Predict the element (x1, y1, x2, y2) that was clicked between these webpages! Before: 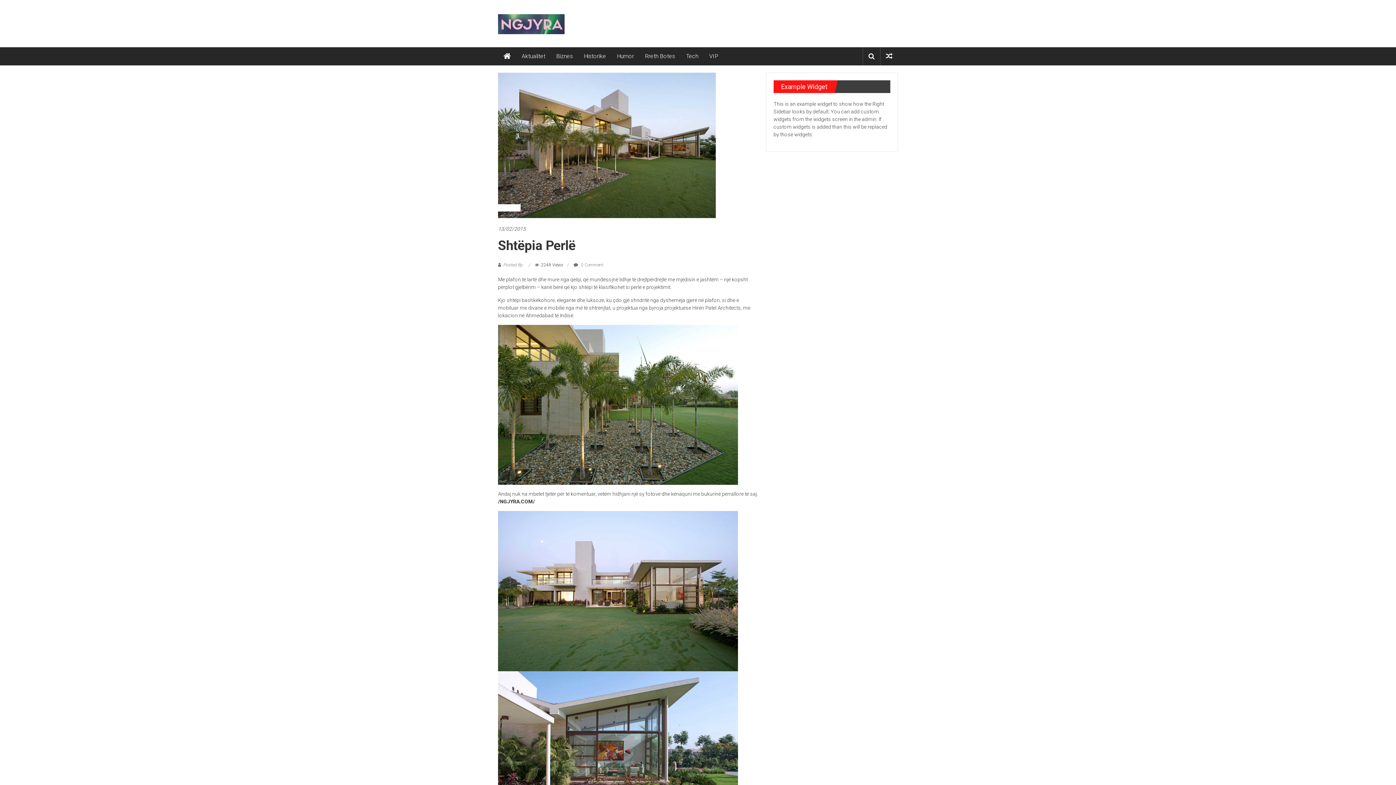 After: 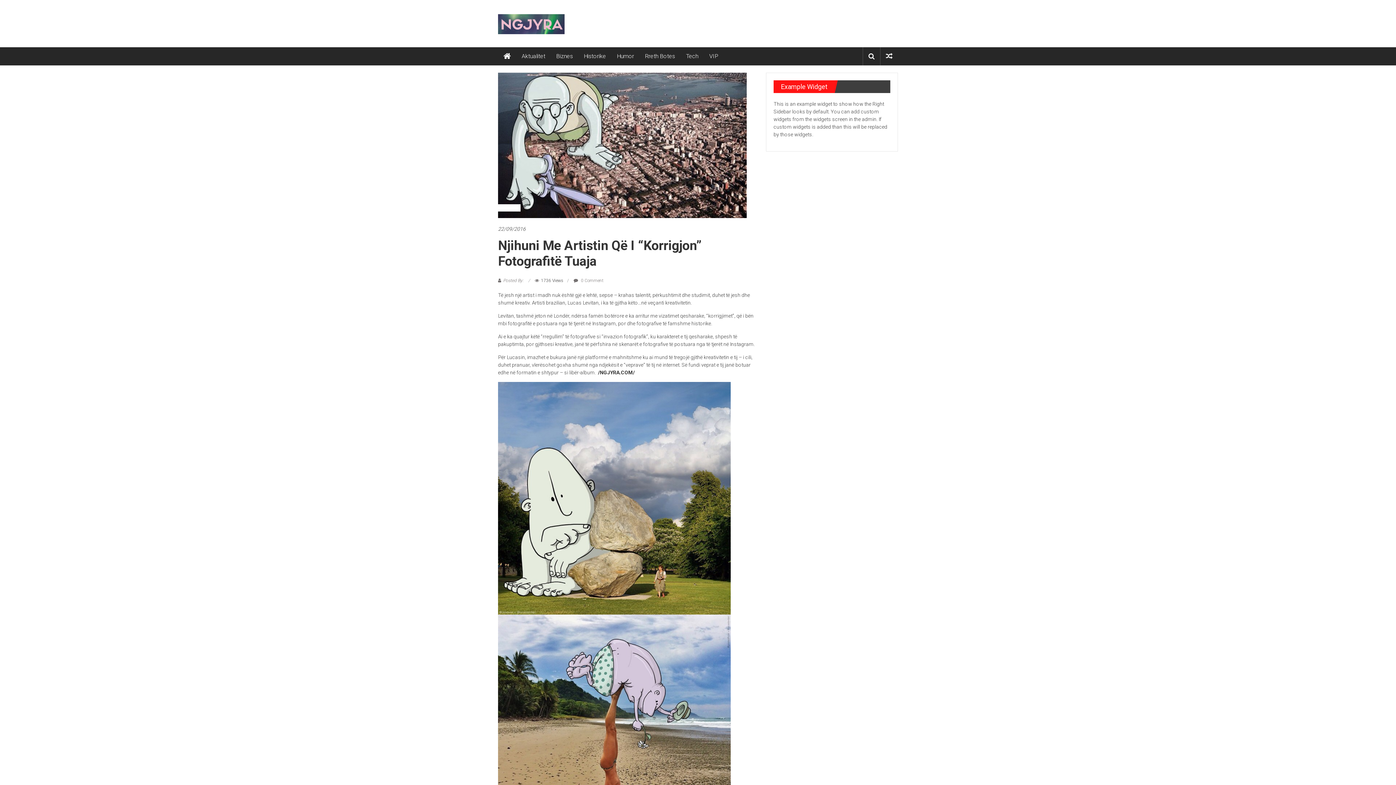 Action: bbox: (886, 52, 892, 60)